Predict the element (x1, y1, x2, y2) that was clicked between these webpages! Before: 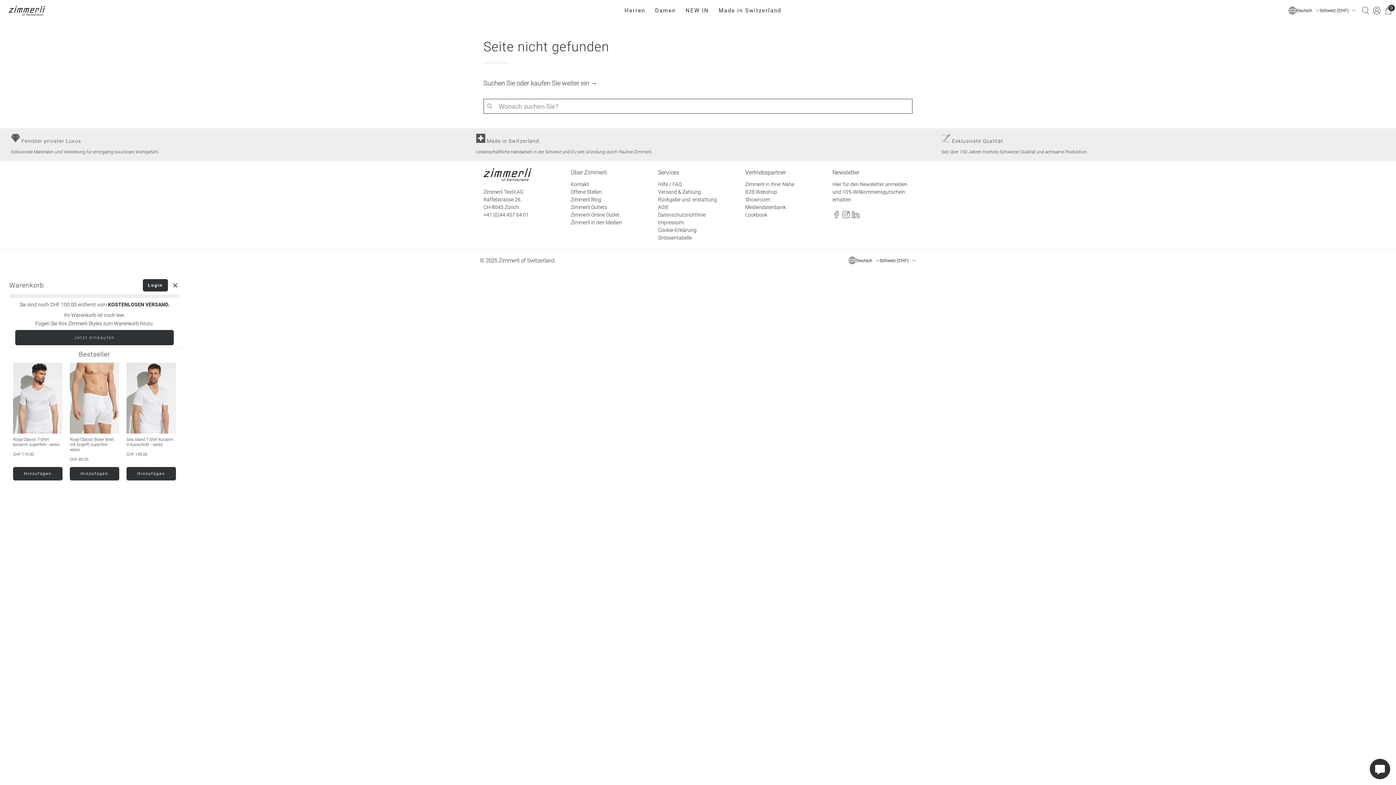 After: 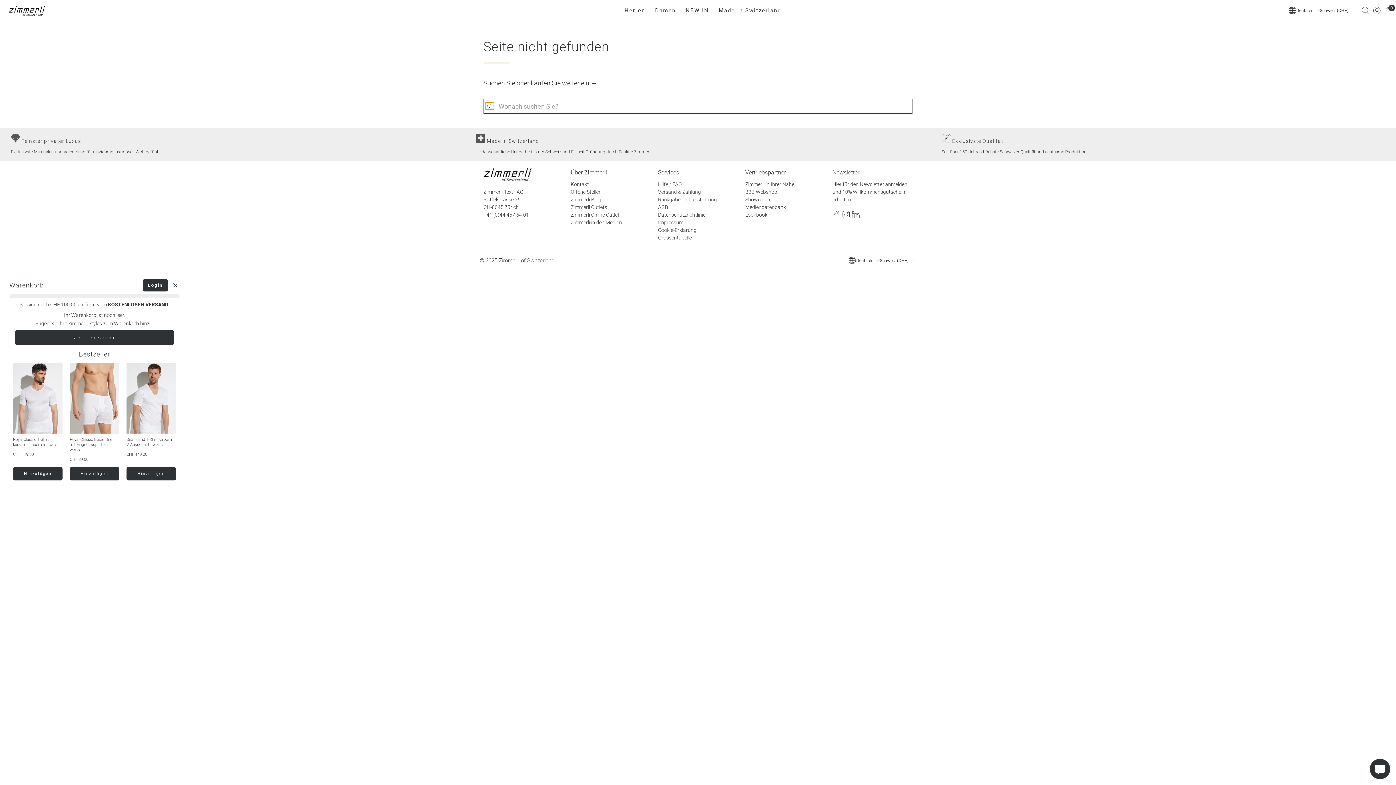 Action: bbox: (485, 100, 494, 107)